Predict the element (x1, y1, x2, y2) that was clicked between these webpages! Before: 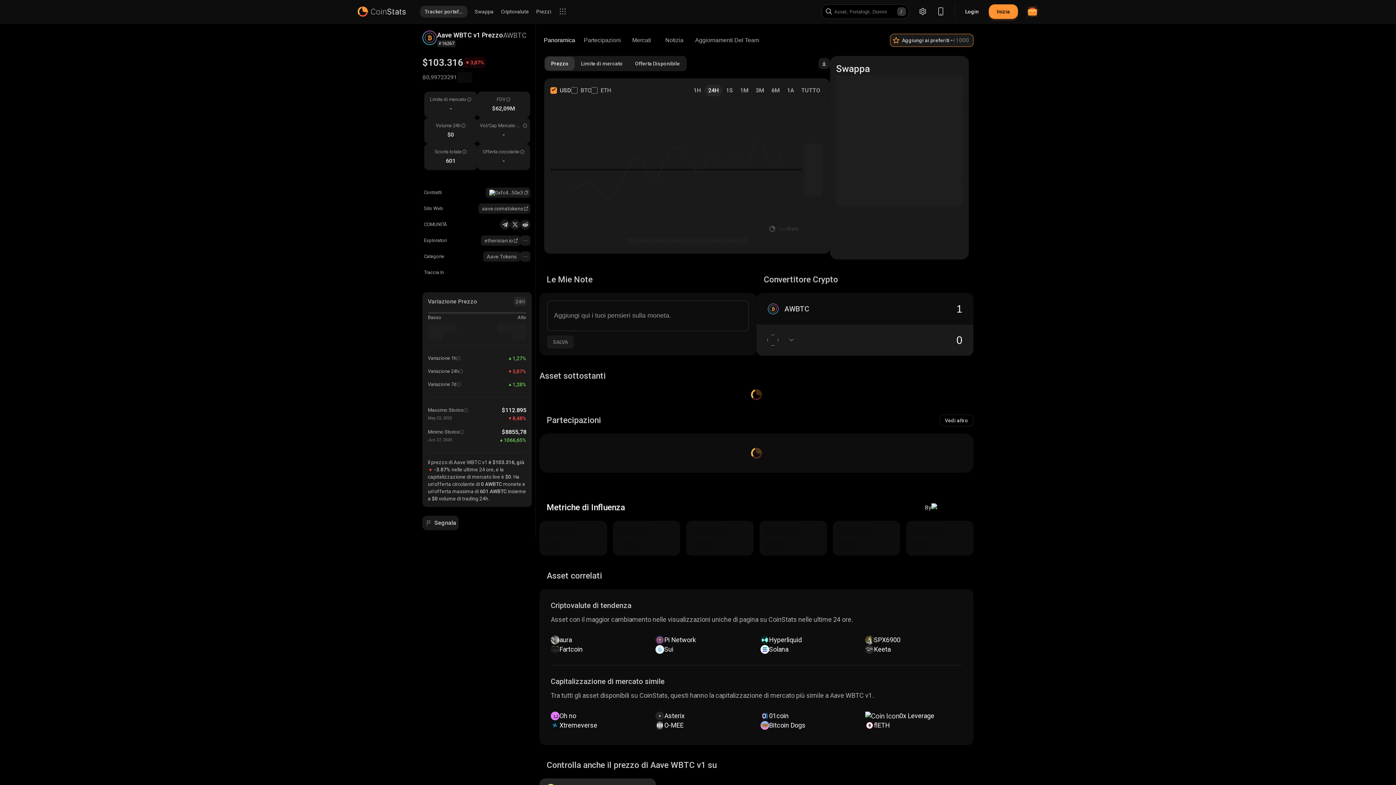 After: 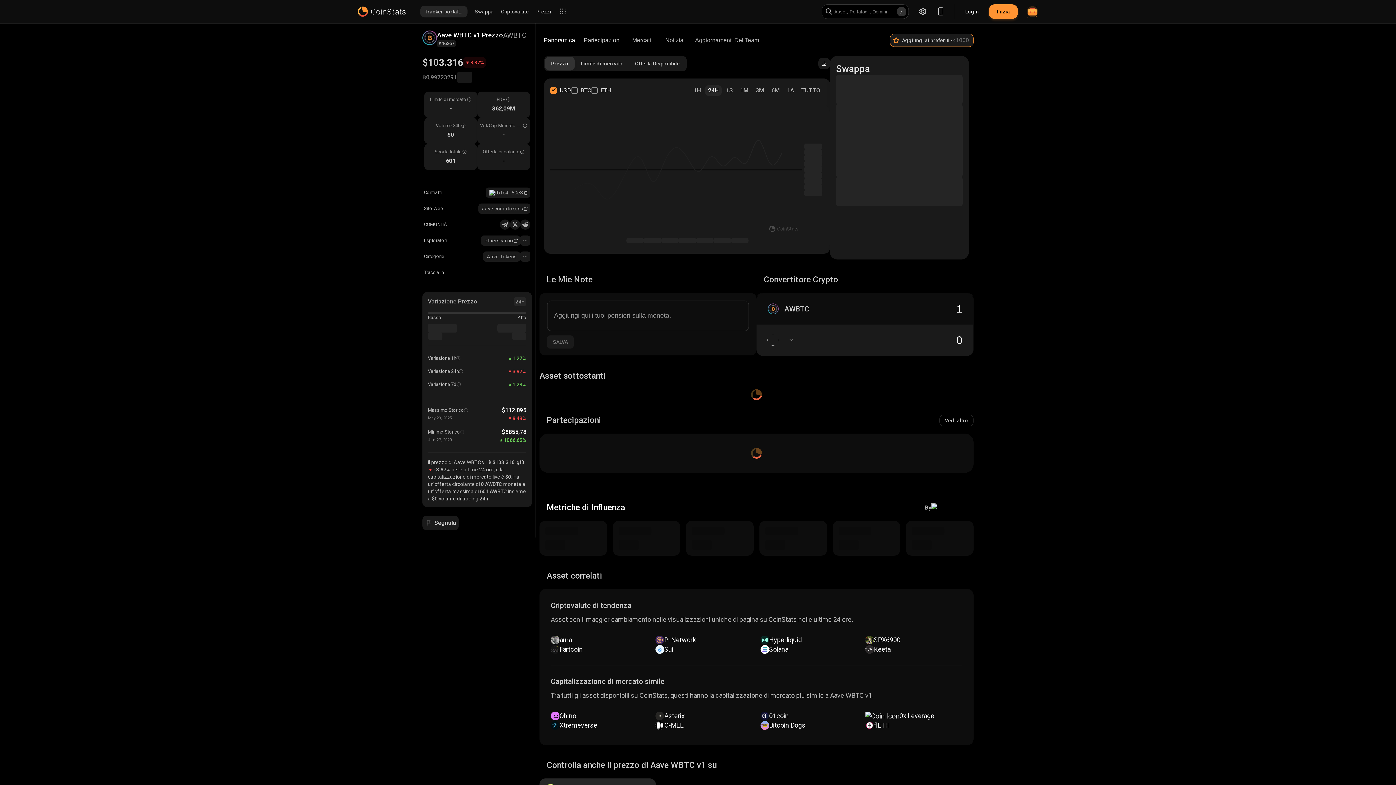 Action: bbox: (579, 30, 625, 50) label: Partecipazioni